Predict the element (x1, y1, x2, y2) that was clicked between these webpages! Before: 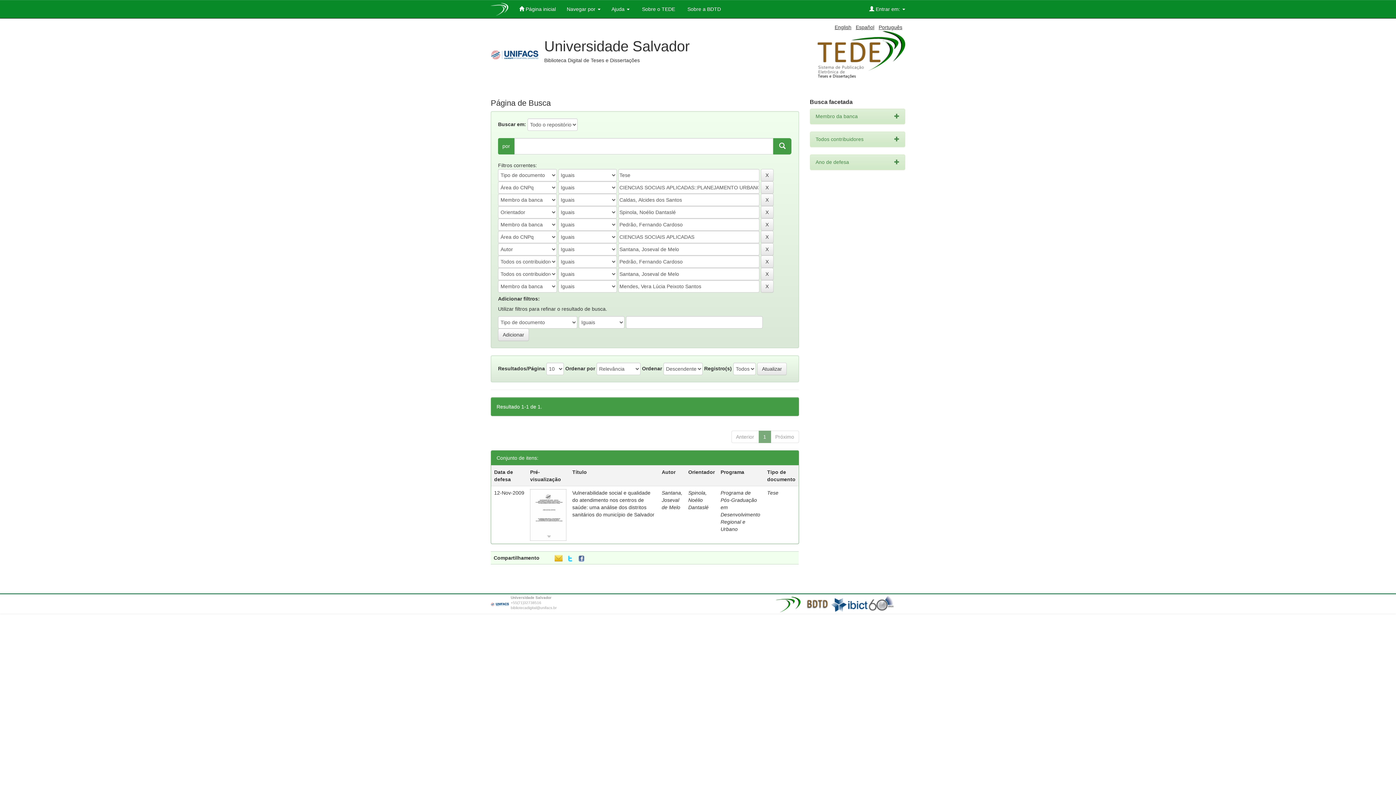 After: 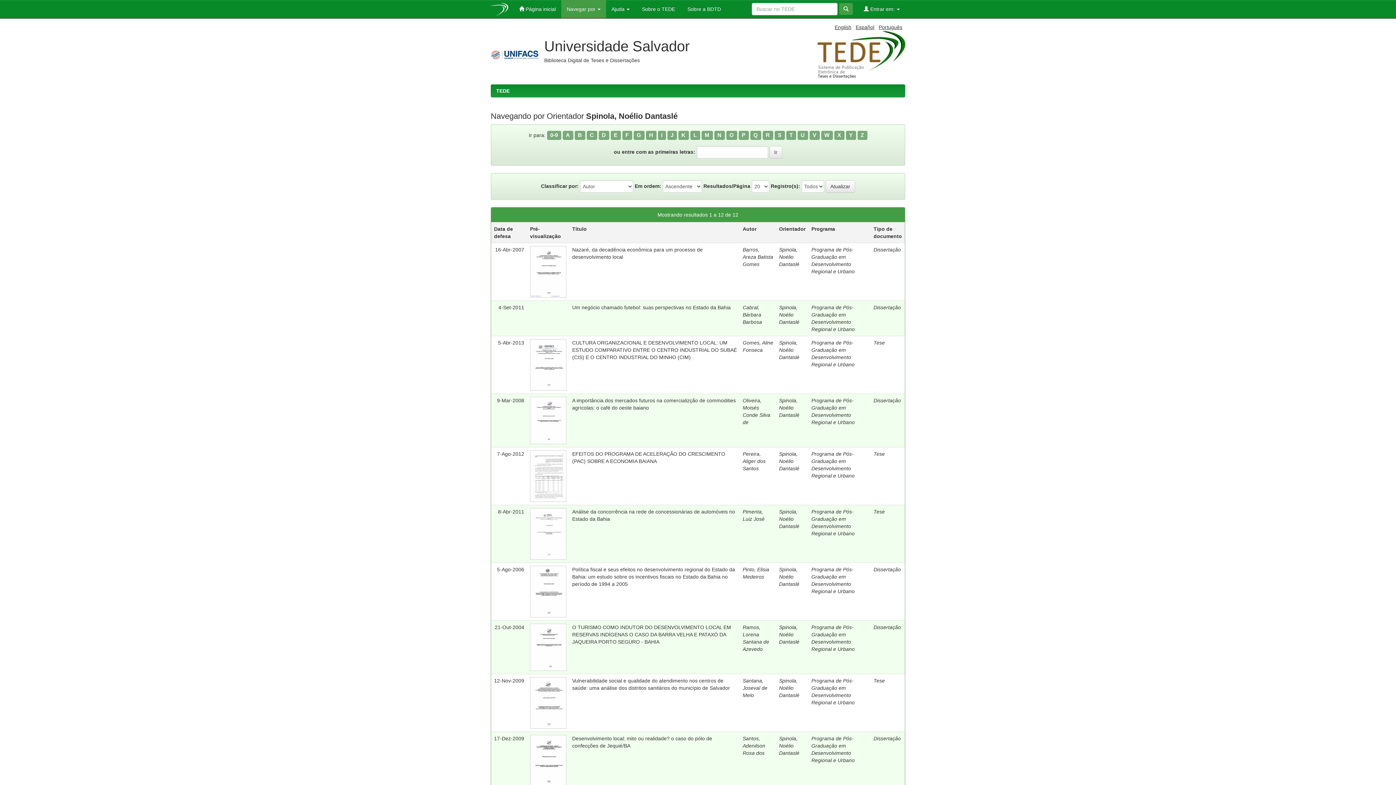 Action: bbox: (688, 490, 708, 510) label: Spinola, Noélio Dantaslé